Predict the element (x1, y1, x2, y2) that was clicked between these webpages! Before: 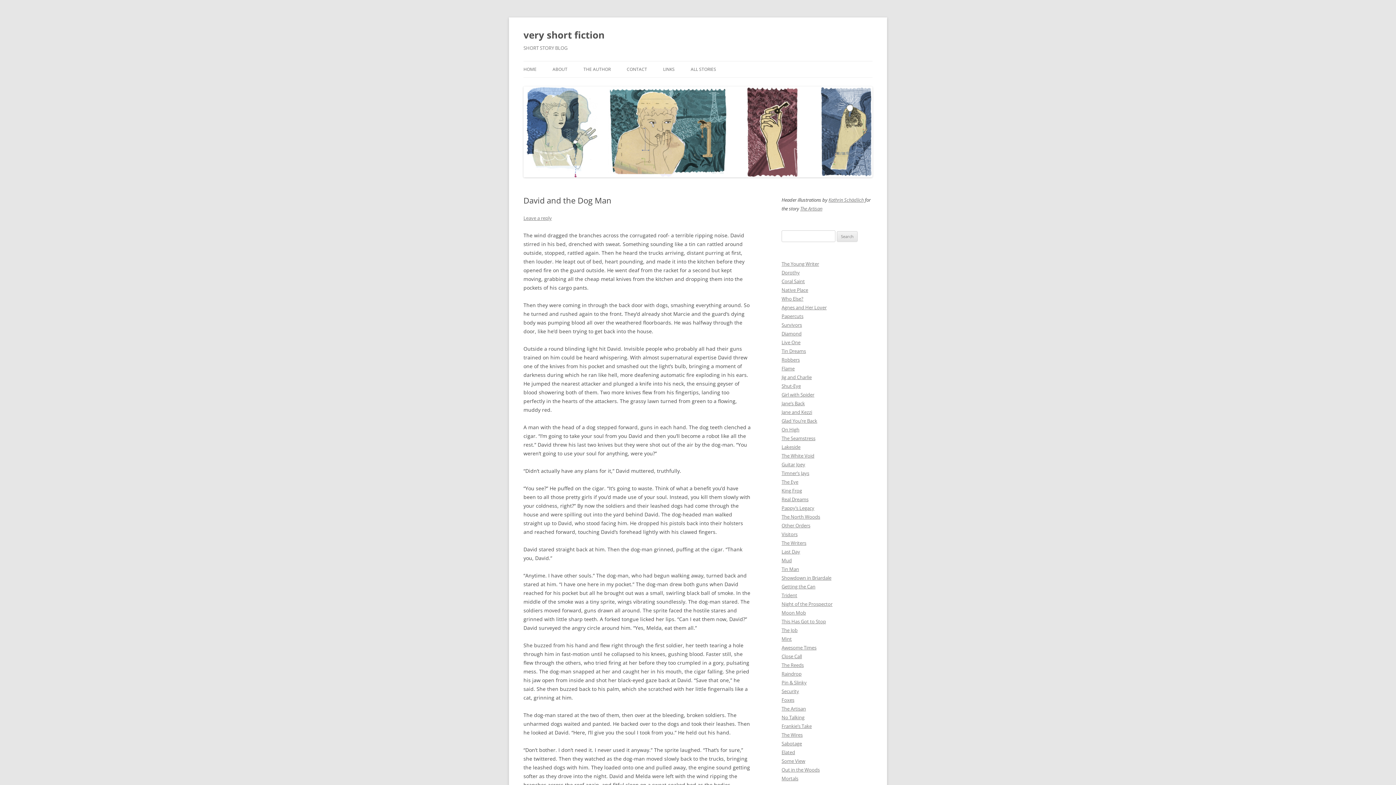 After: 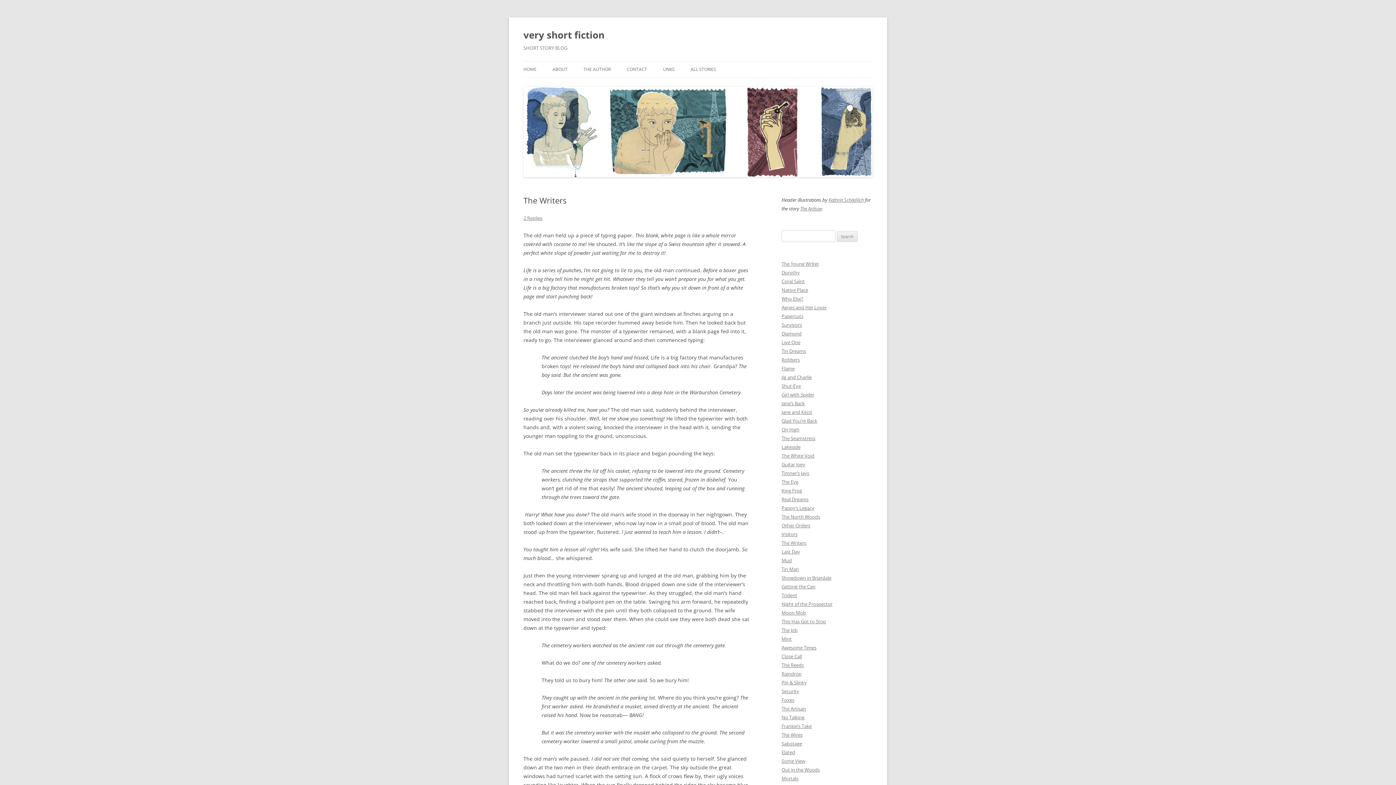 Action: bbox: (781, 540, 806, 546) label: The Writers